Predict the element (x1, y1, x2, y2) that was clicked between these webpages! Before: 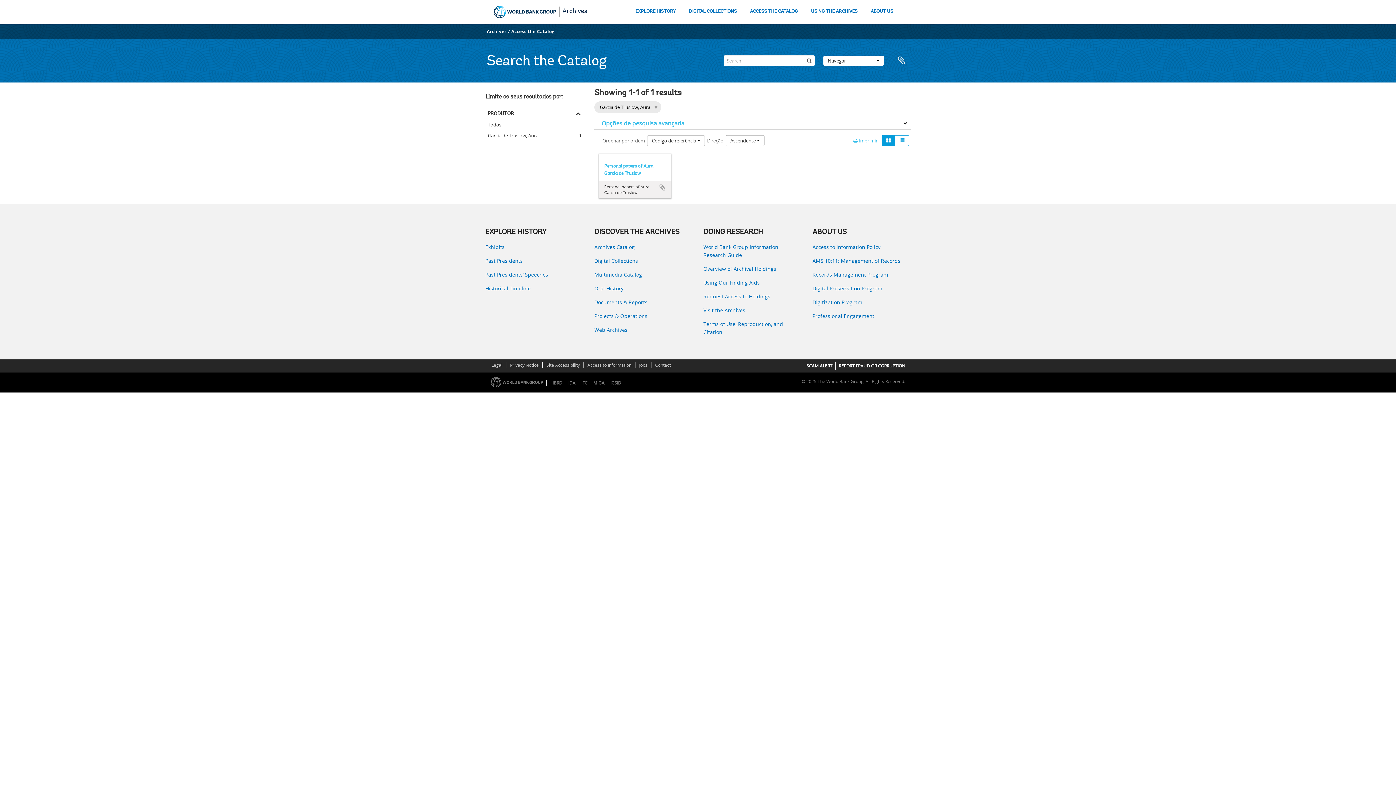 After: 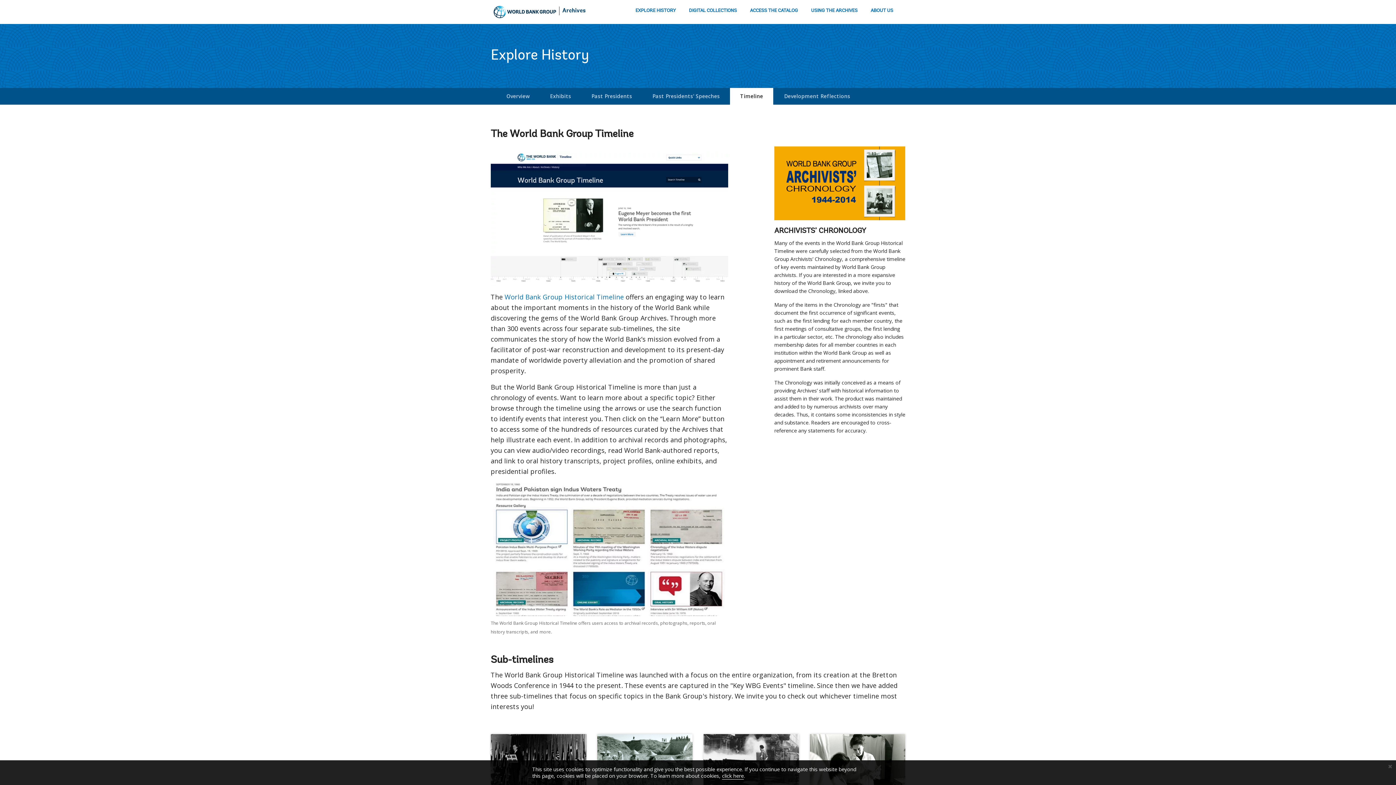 Action: label: Historical Timeline bbox: (485, 284, 583, 292)